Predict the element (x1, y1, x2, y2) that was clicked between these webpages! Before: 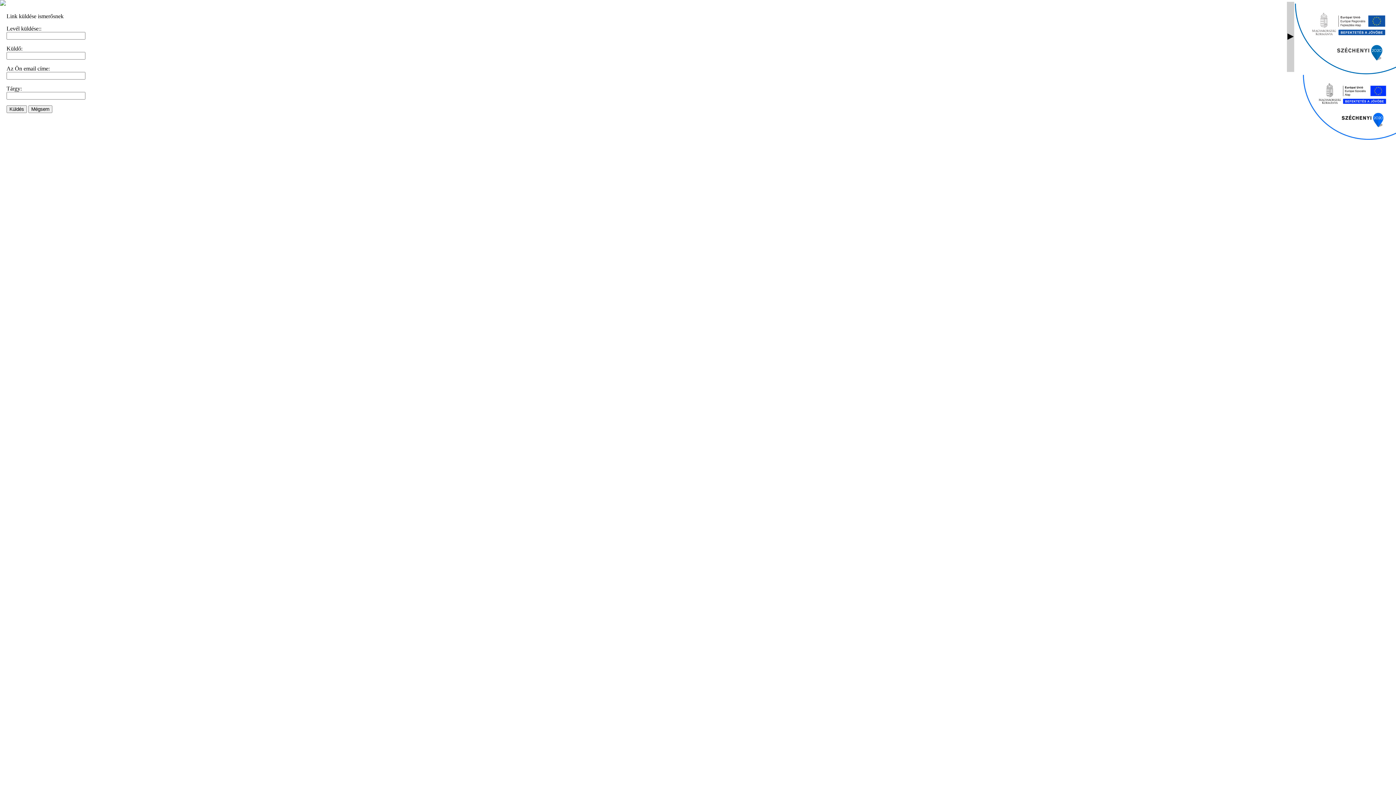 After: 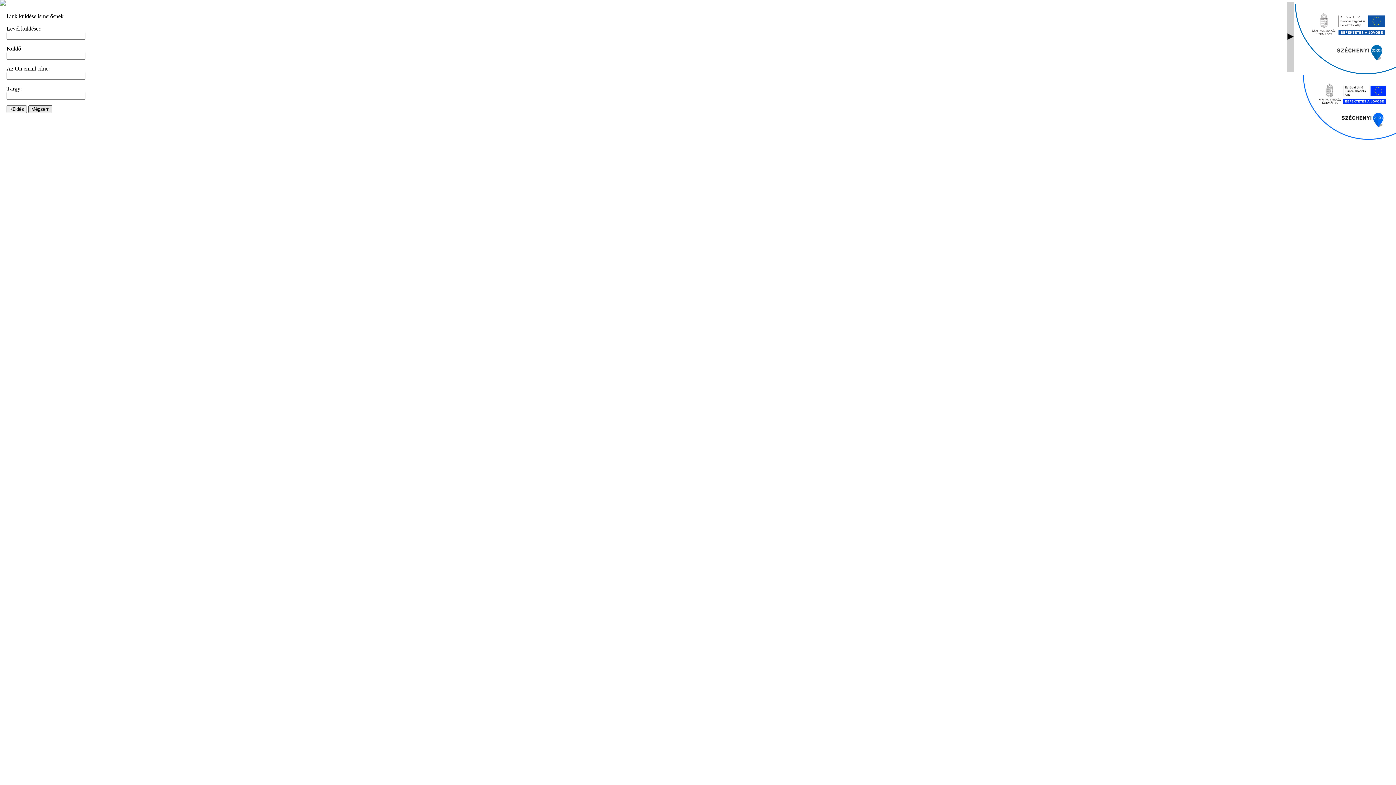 Action: bbox: (28, 105, 52, 113) label: Mégsem